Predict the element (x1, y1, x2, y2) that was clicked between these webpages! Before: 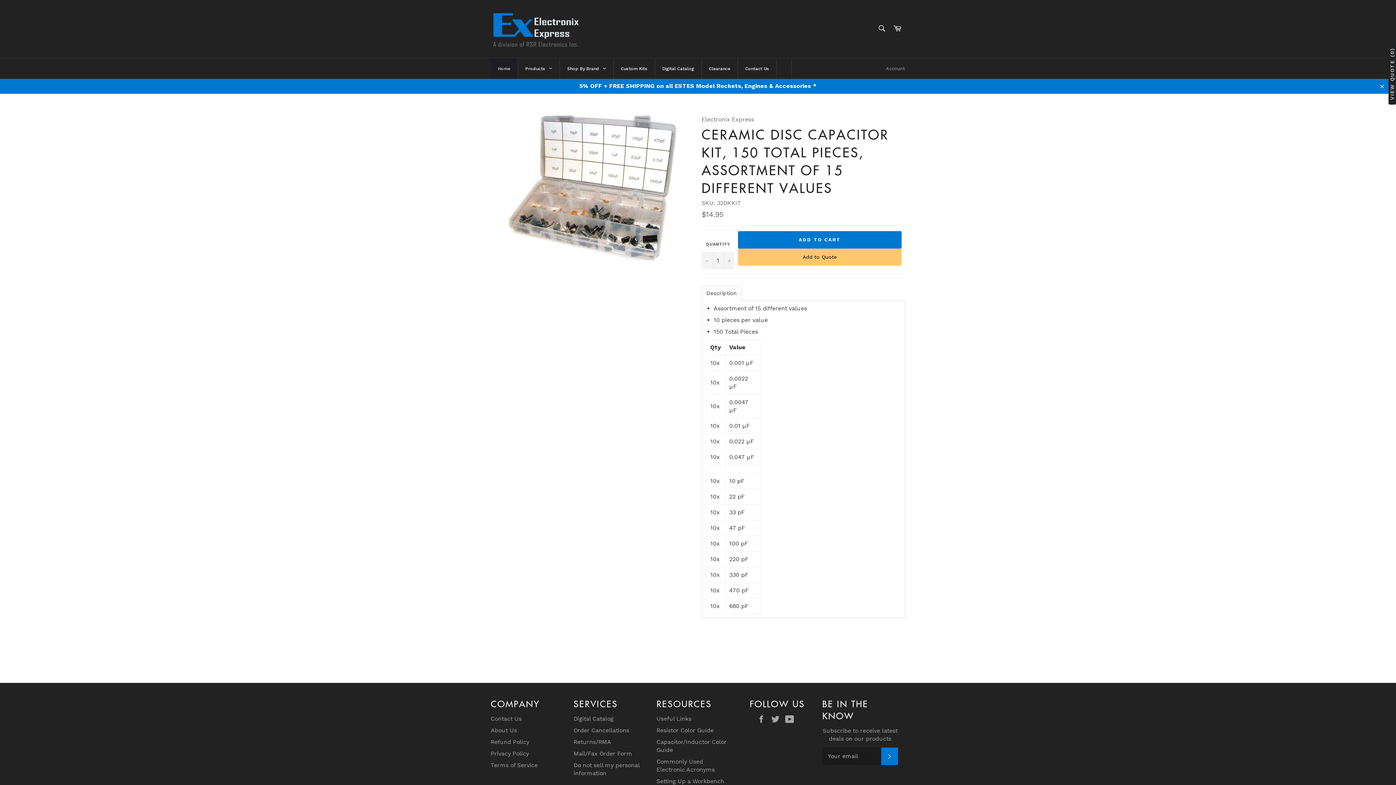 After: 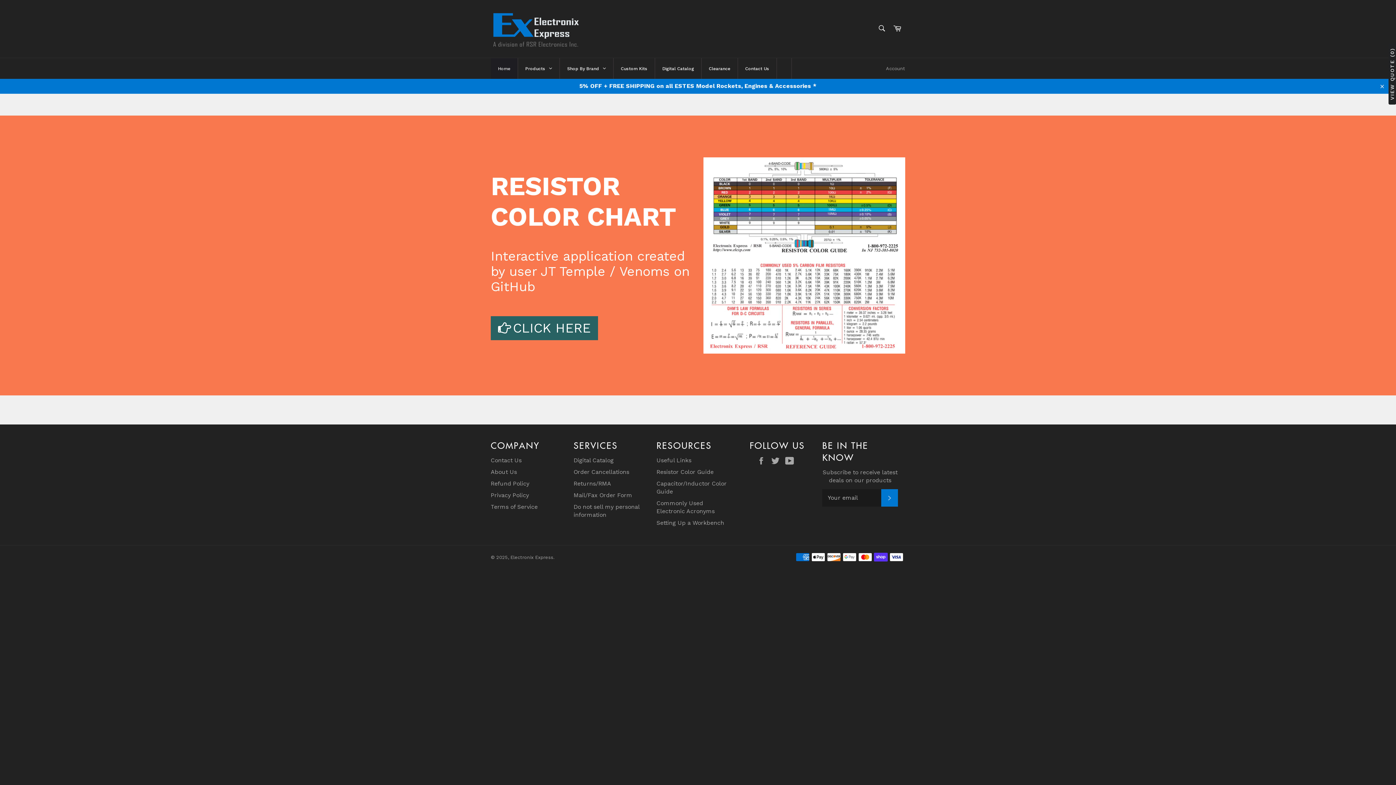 Action: bbox: (656, 727, 713, 734) label: Resistor Color Guide